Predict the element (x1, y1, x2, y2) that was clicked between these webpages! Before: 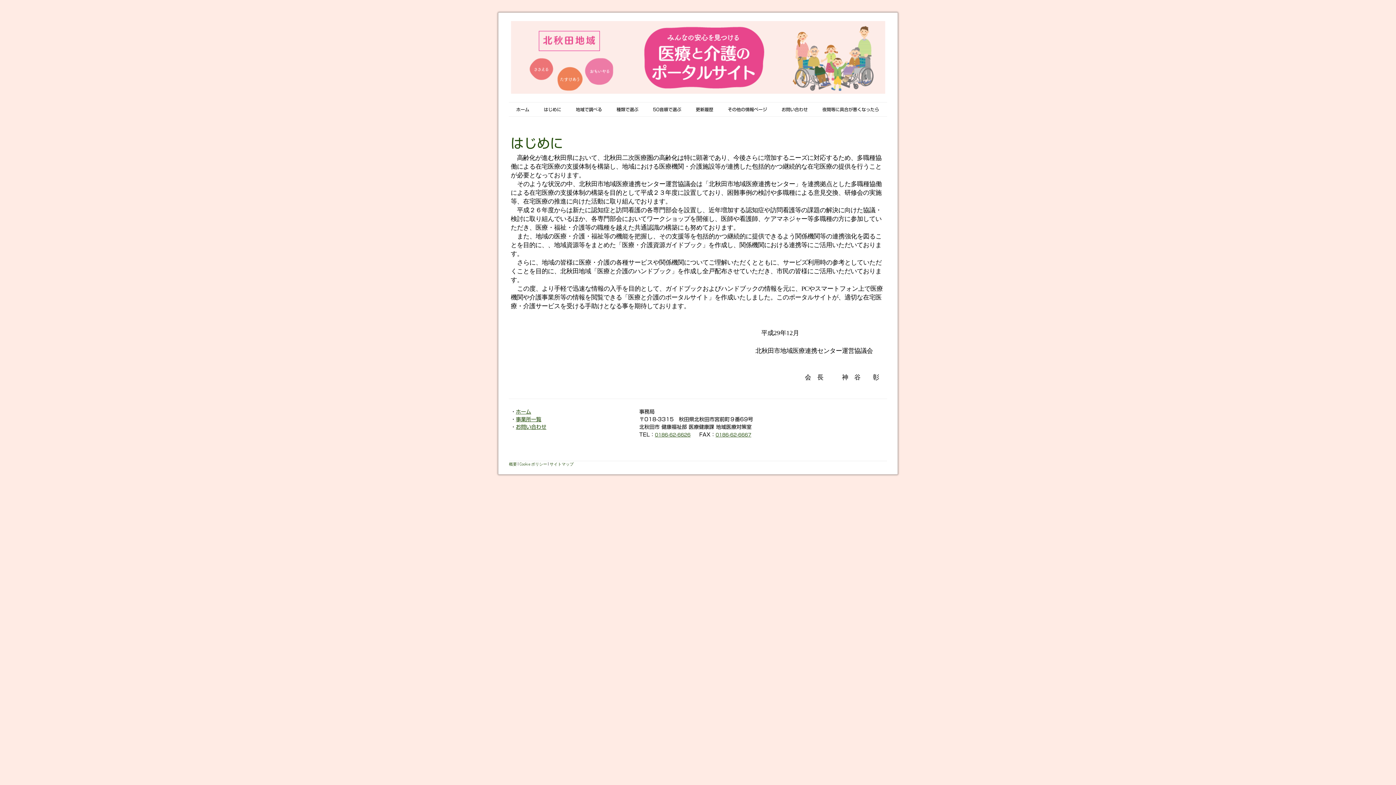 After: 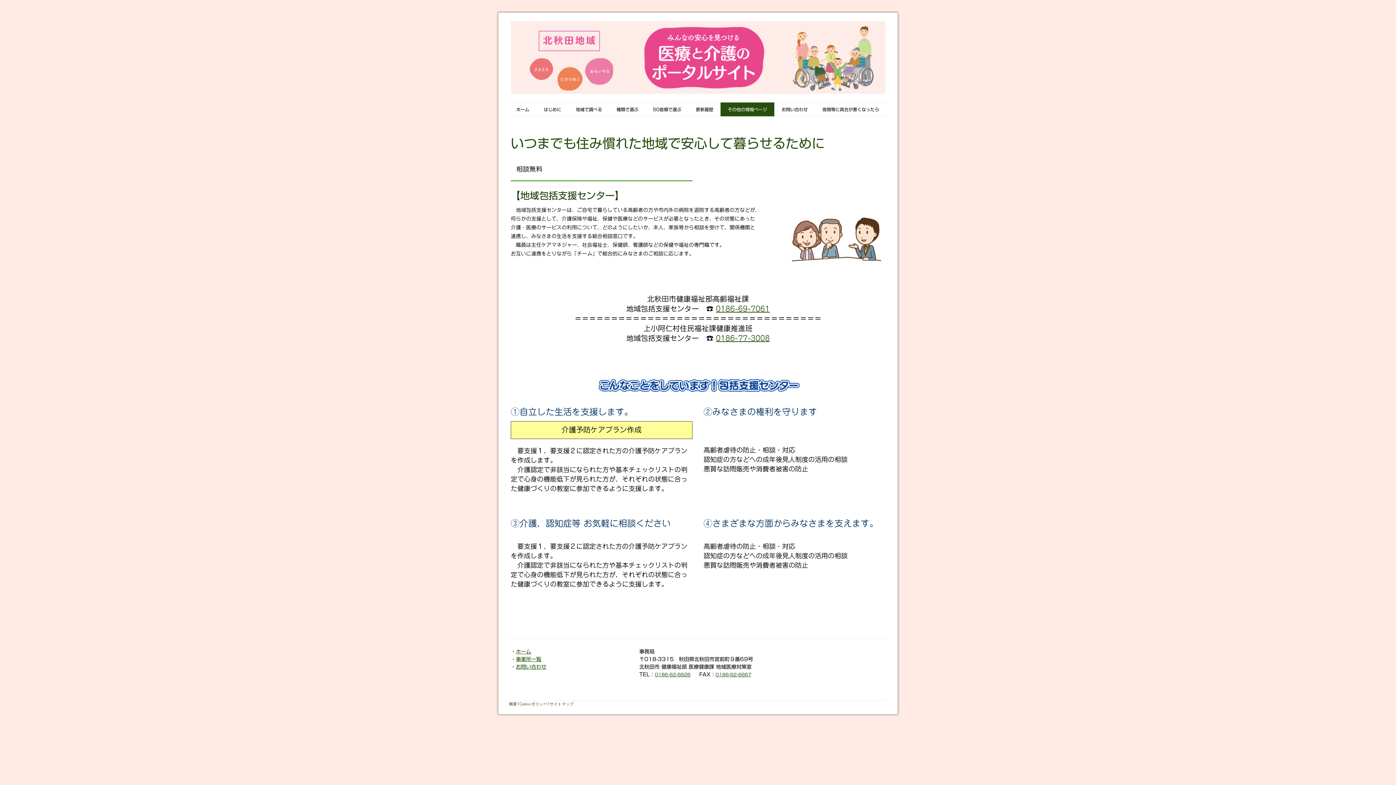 Action: bbox: (720, 102, 774, 116) label: その他の情報ページ